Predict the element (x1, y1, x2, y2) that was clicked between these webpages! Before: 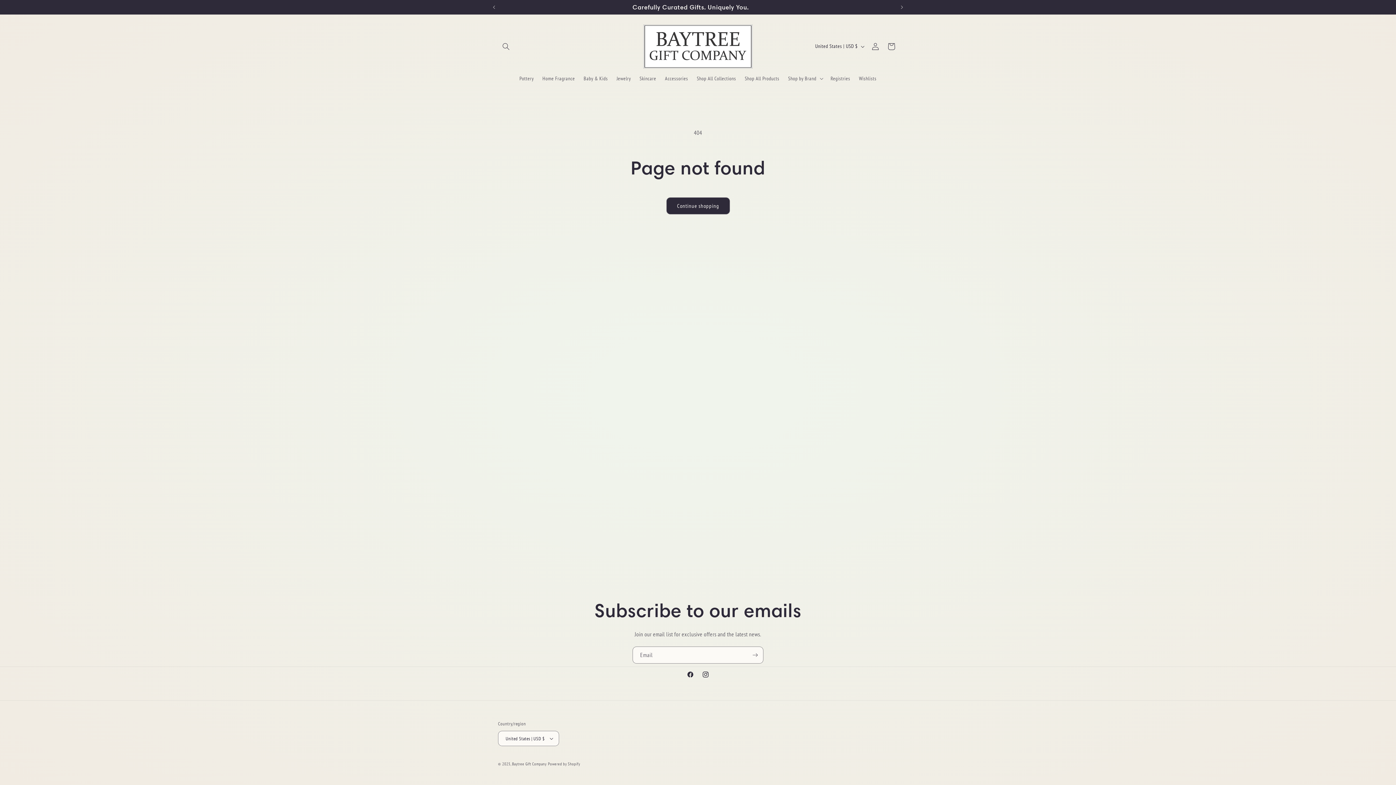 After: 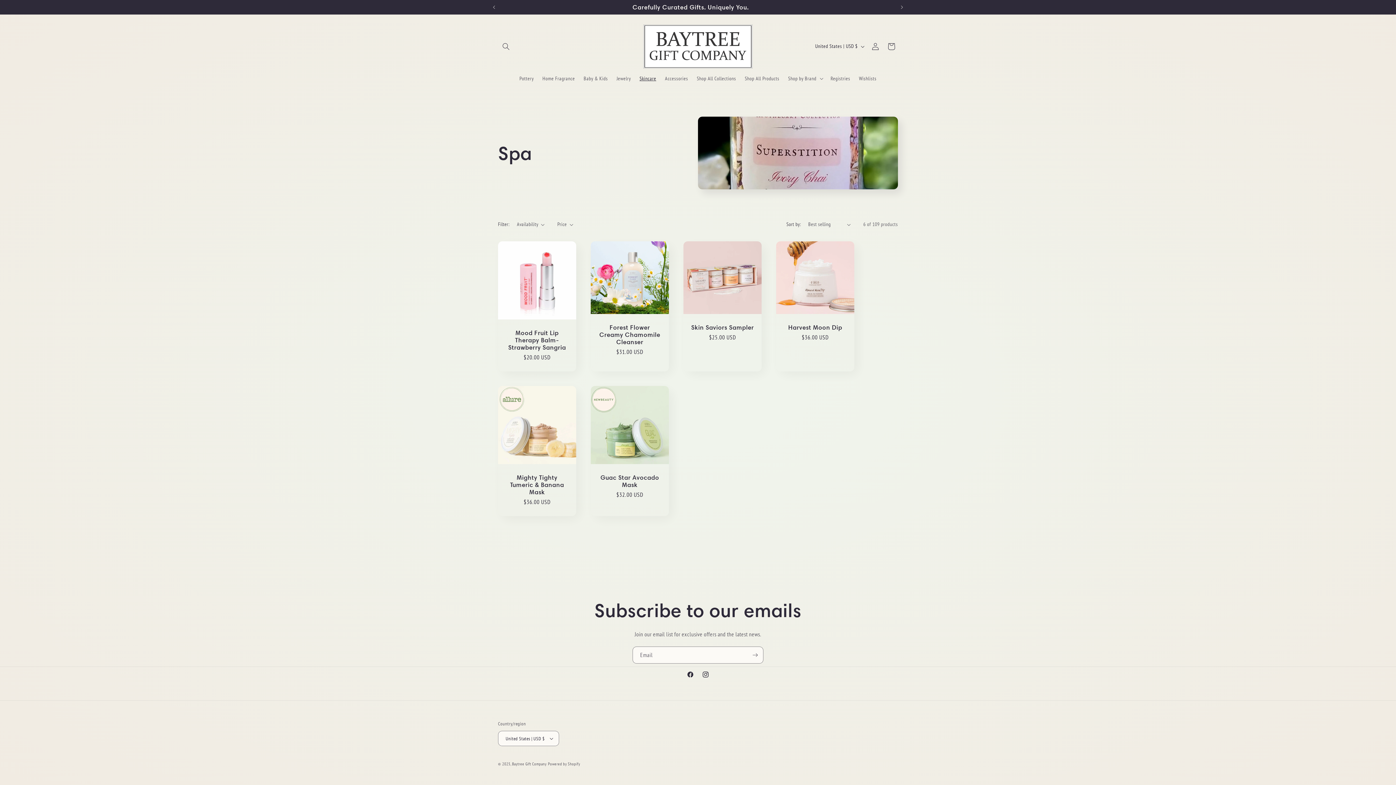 Action: bbox: (635, 70, 660, 86) label: Skincare